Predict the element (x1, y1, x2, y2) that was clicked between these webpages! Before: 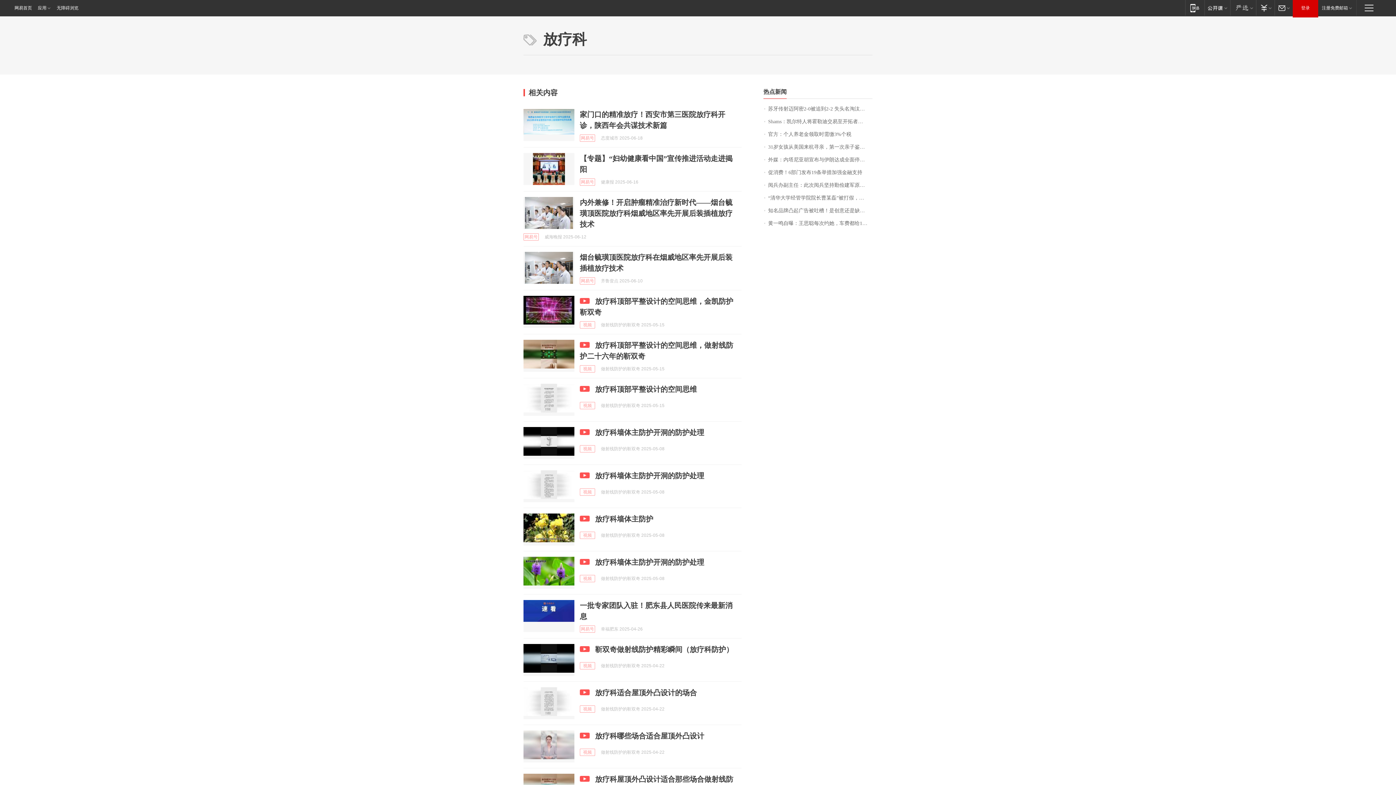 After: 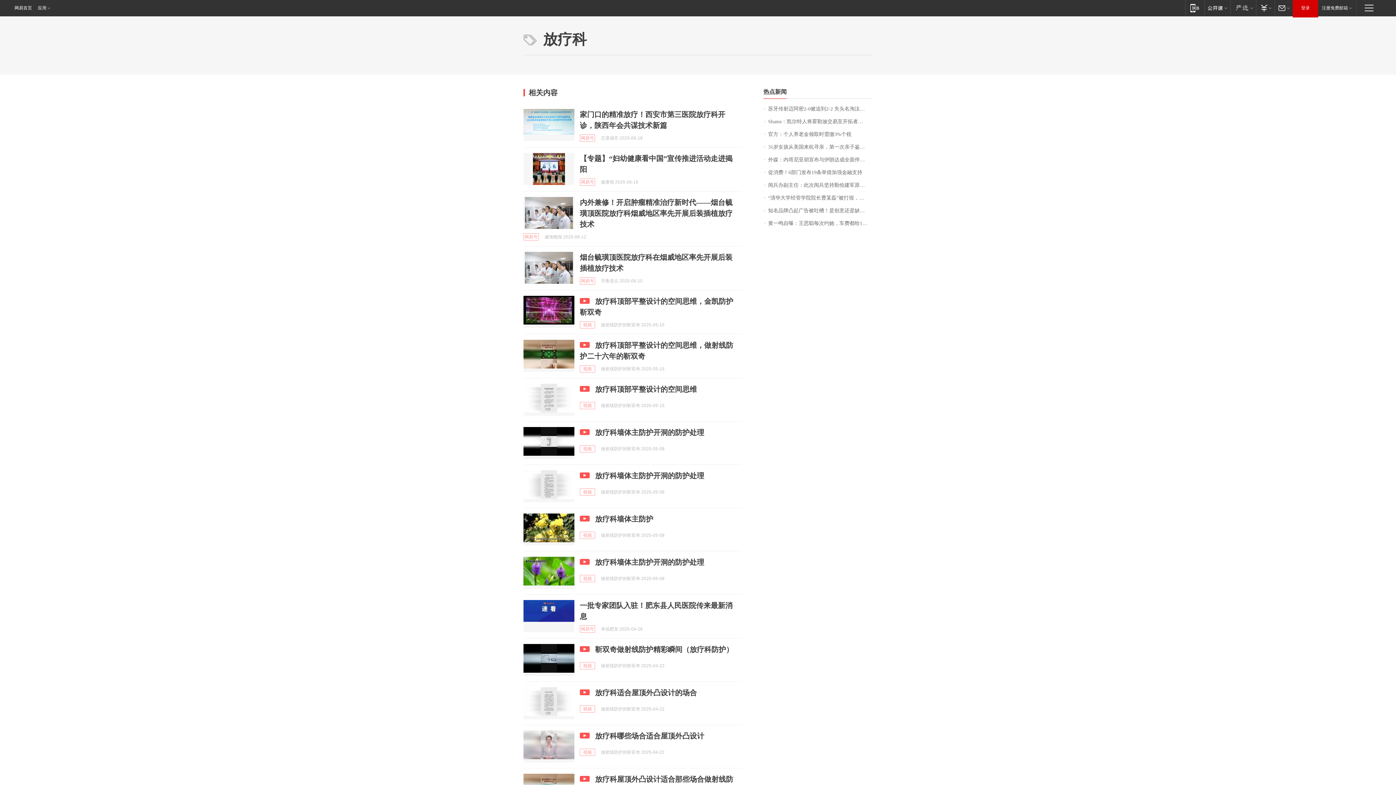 Action: label: 无障碍浏览 bbox: (55, 0, 78, 16)